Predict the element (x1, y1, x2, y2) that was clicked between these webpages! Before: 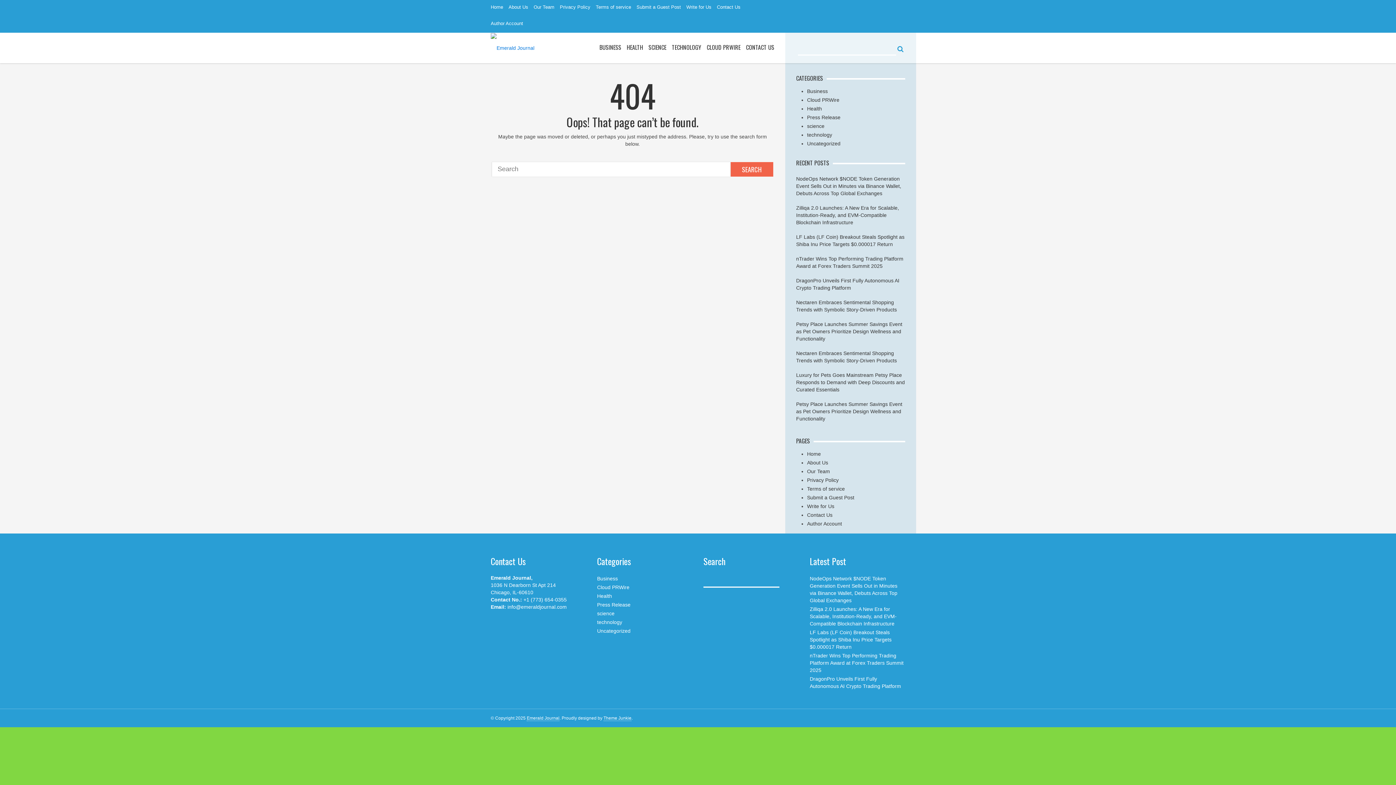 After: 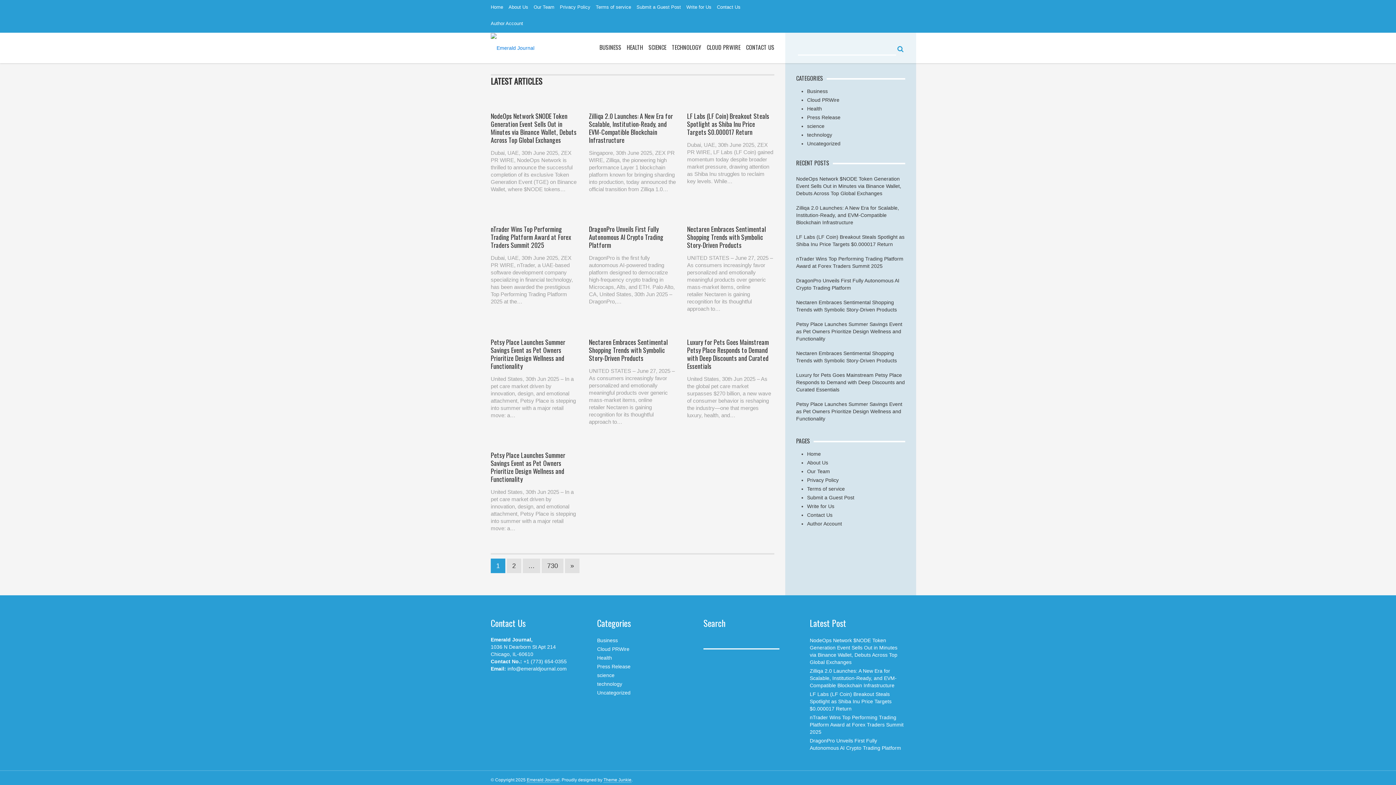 Action: bbox: (526, 715, 559, 721) label: Emerald Journal